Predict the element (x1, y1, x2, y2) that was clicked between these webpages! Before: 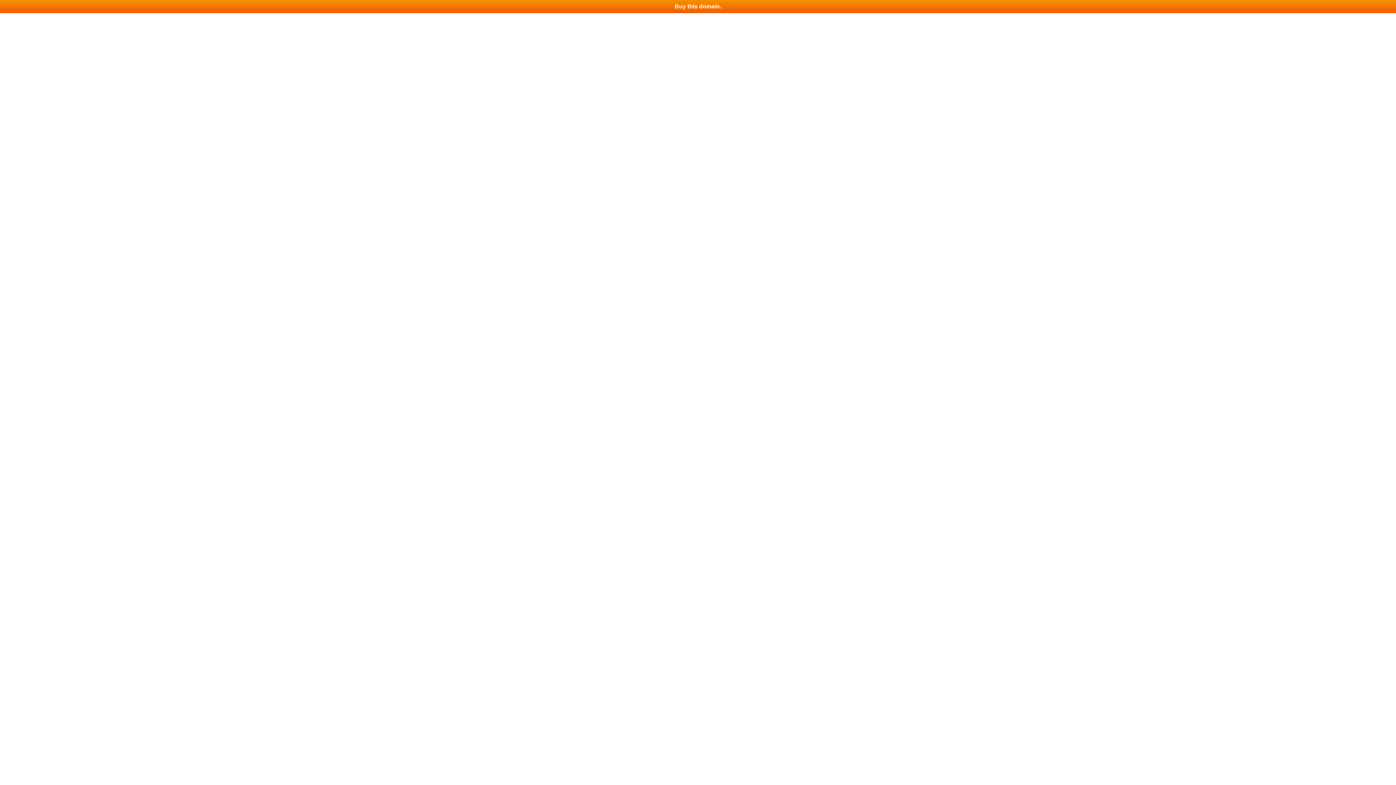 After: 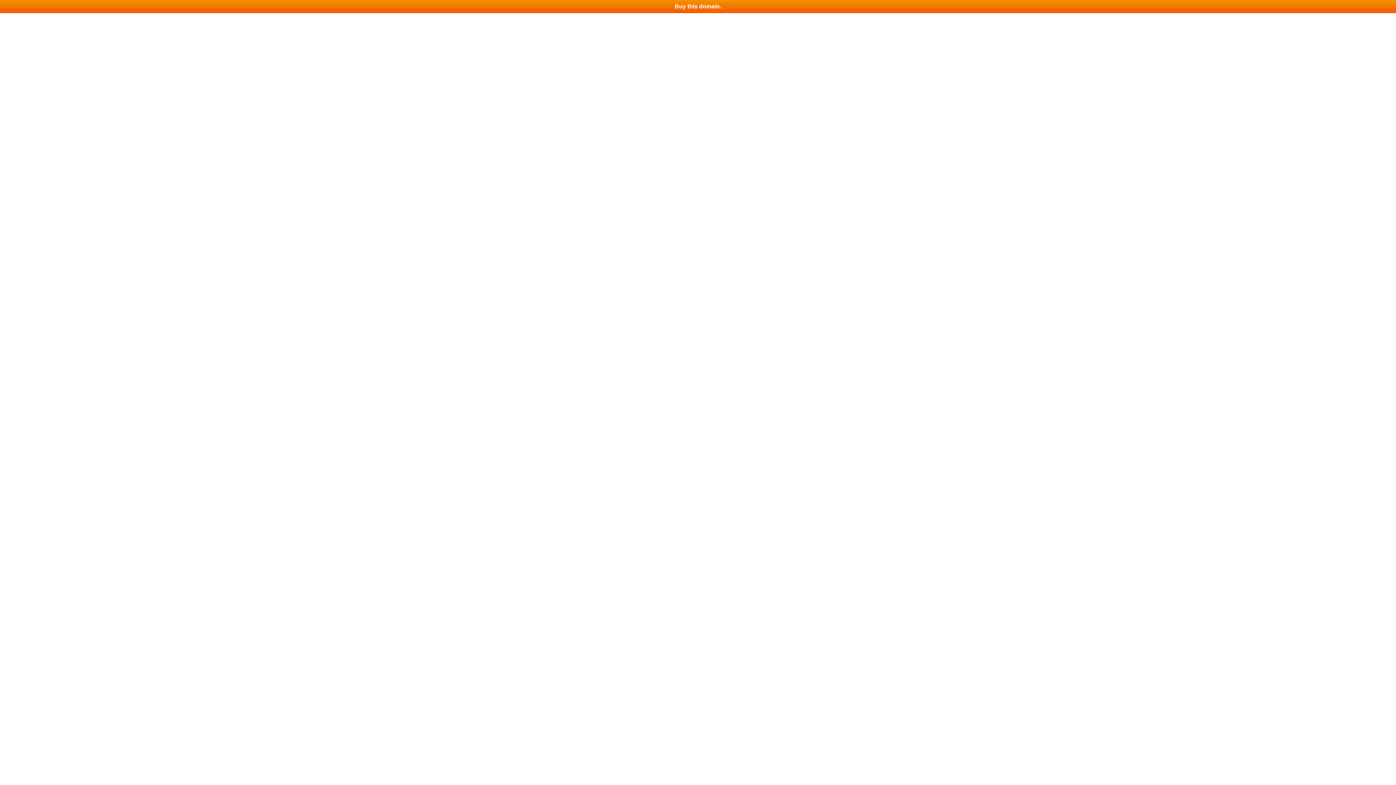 Action: bbox: (0, 0, 1396, 13) label: Buy this domain.